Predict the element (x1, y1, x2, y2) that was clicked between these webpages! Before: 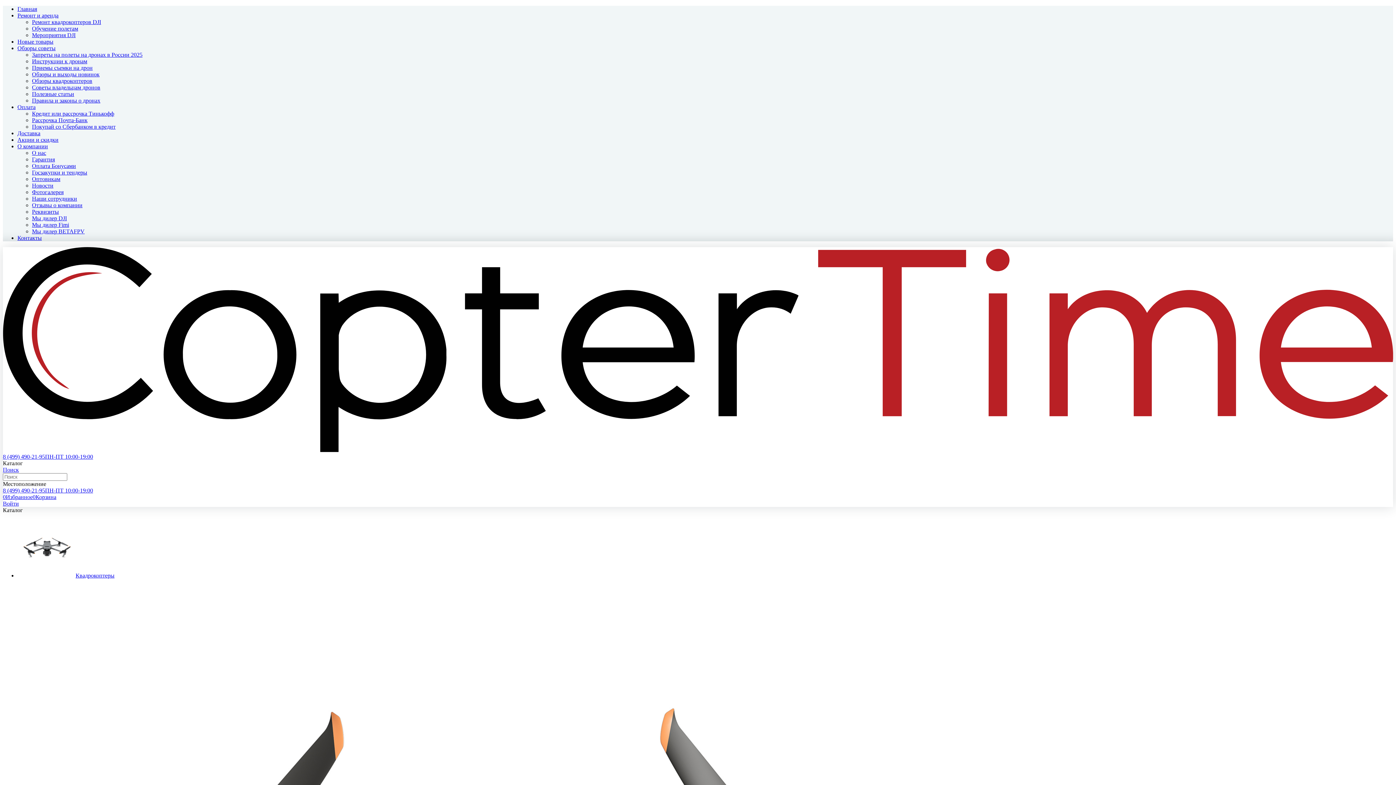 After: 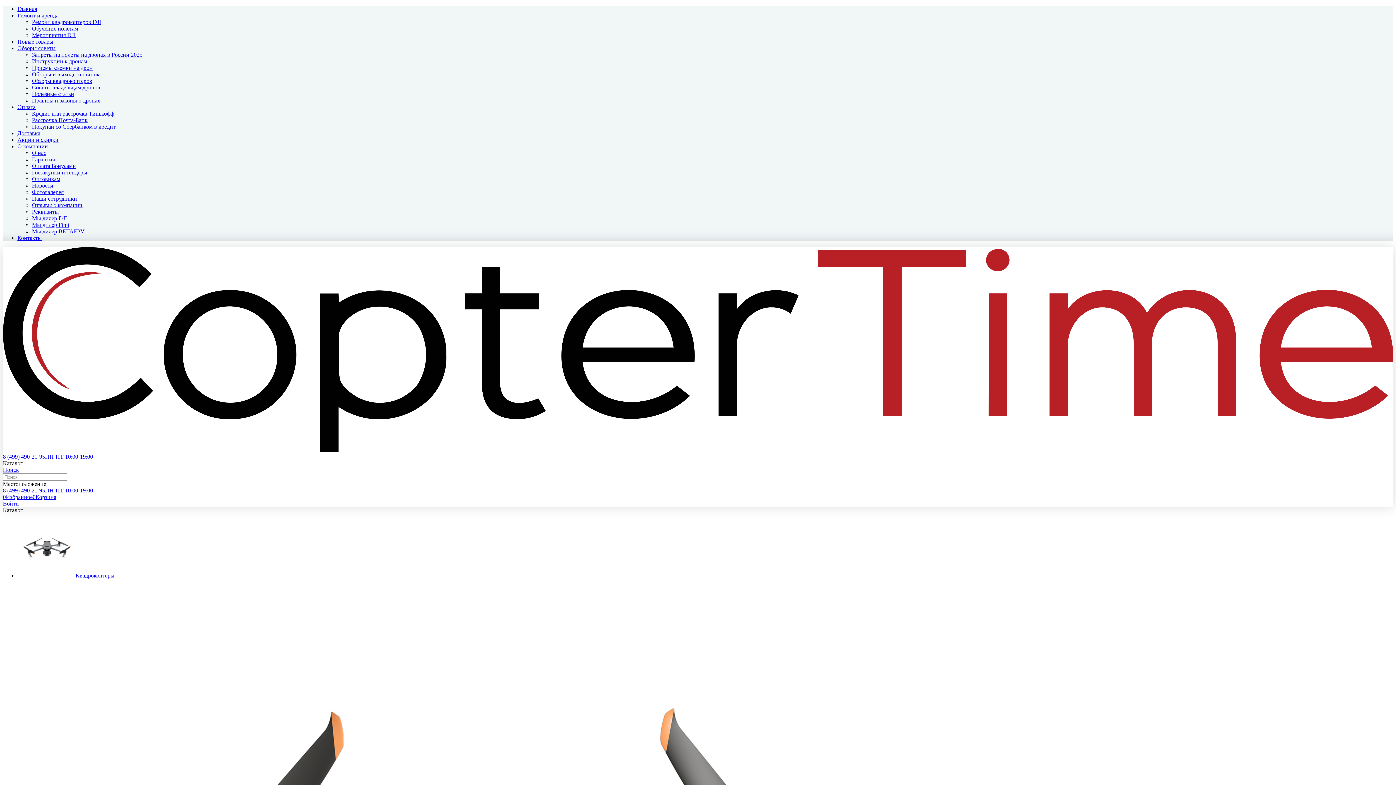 Action: bbox: (32, 202, 82, 208) label: Отзывы о компании